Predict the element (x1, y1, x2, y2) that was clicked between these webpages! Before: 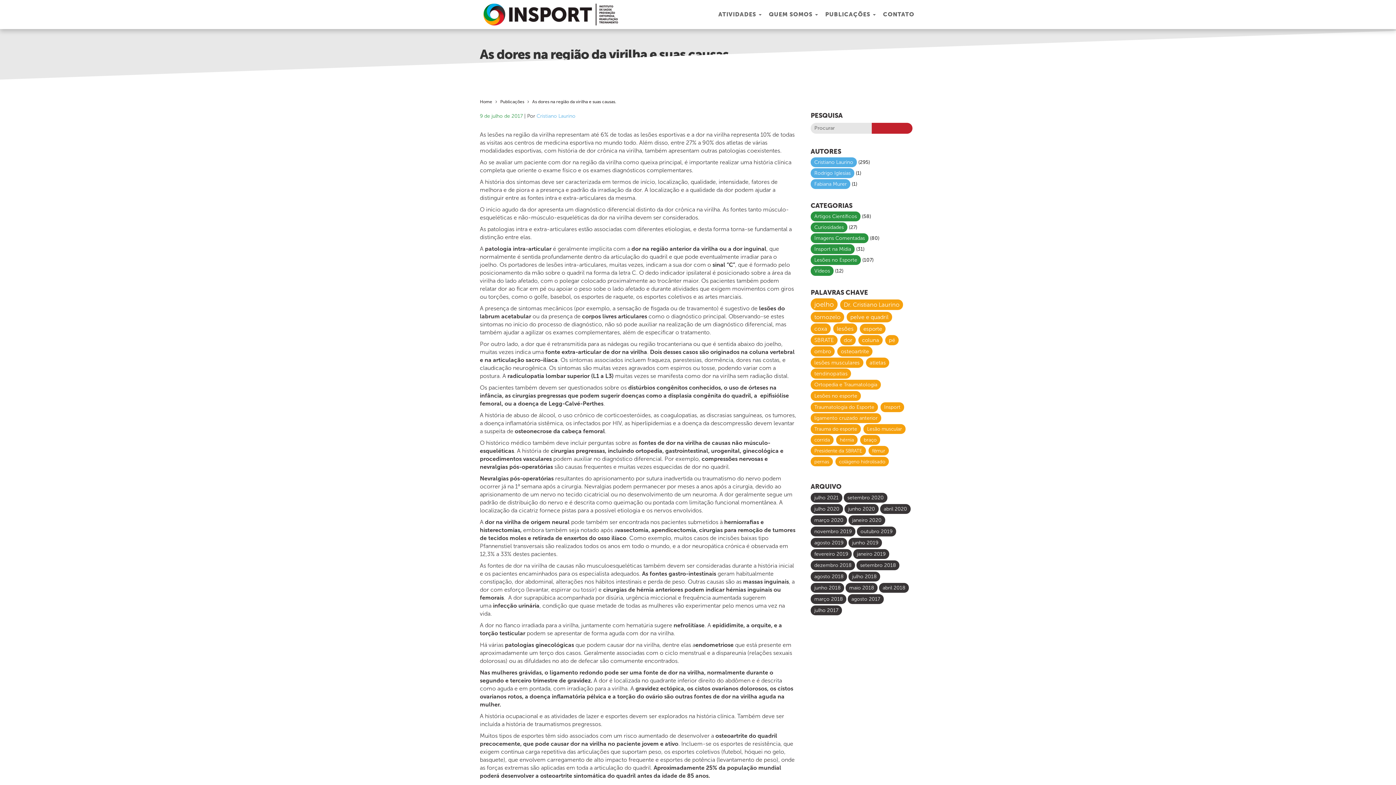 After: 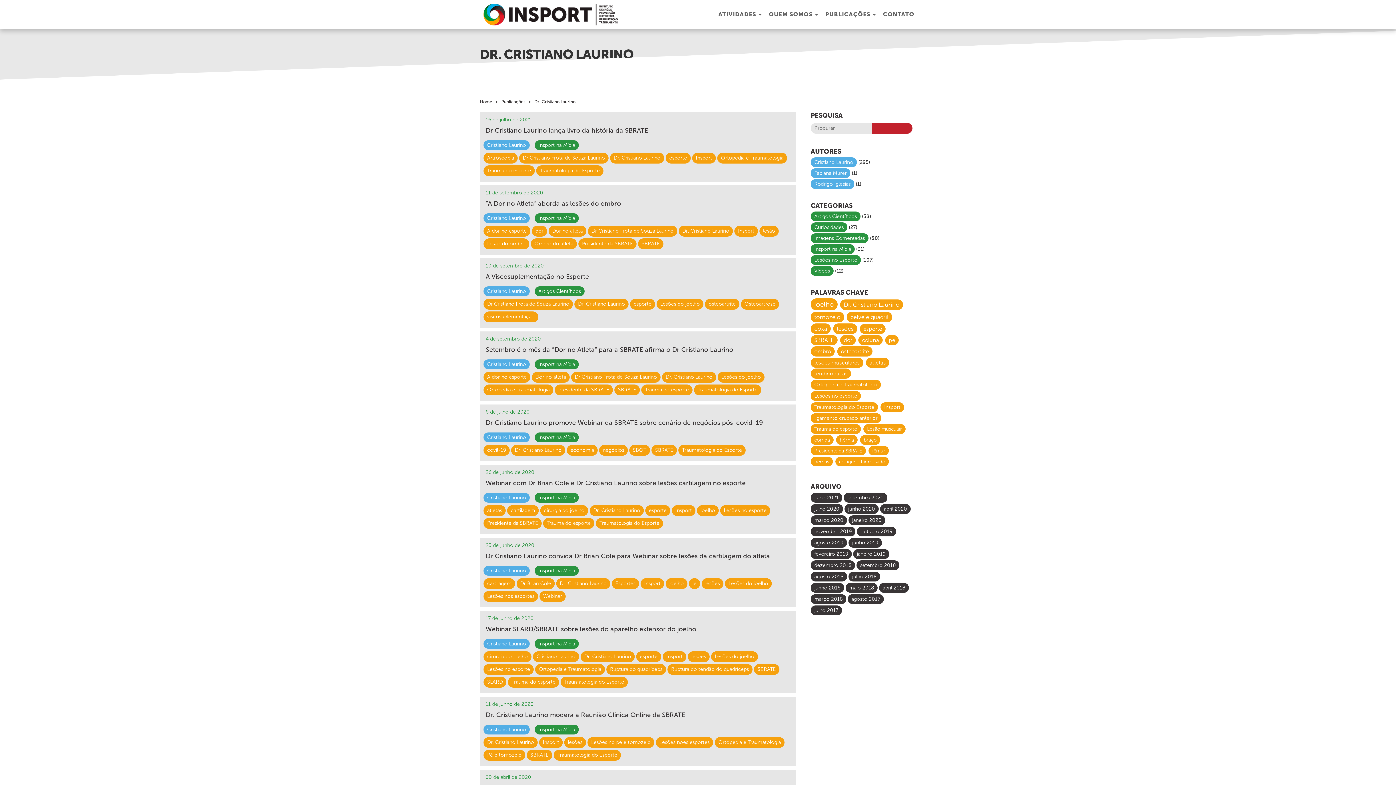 Action: bbox: (840, 299, 903, 310) label: Dr. Cristiano Laurino (23 itens)